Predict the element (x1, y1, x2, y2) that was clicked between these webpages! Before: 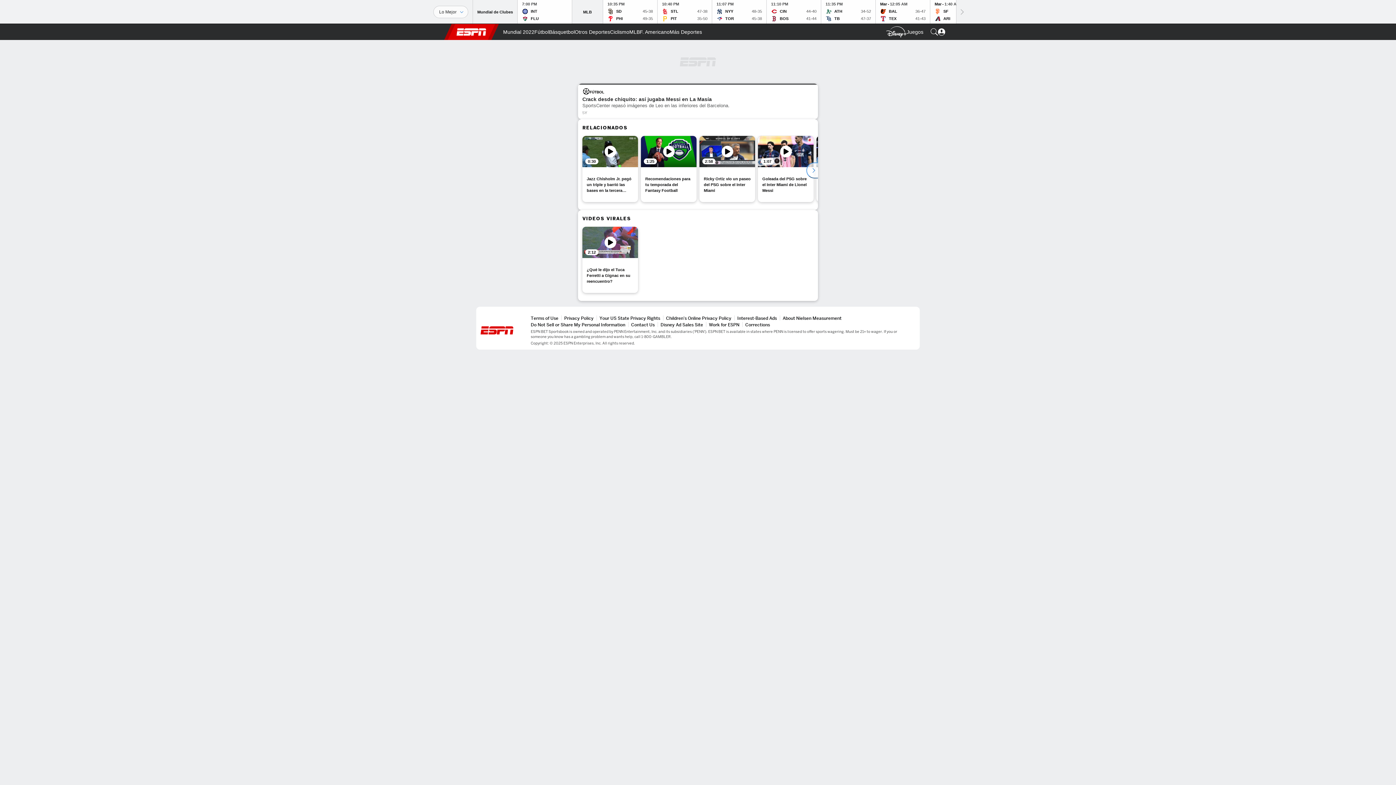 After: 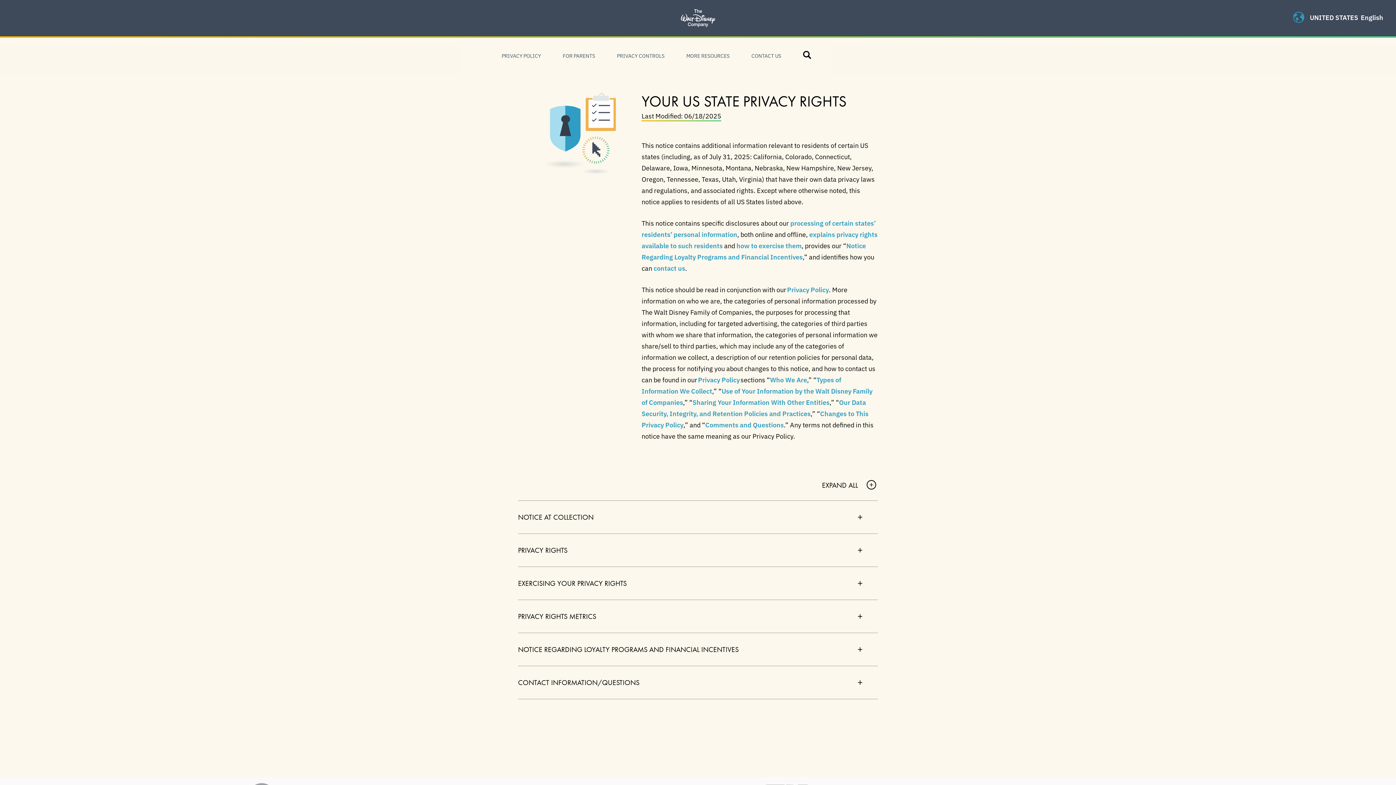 Action: bbox: (599, 315, 660, 321) label: Your US State Privacy Rights